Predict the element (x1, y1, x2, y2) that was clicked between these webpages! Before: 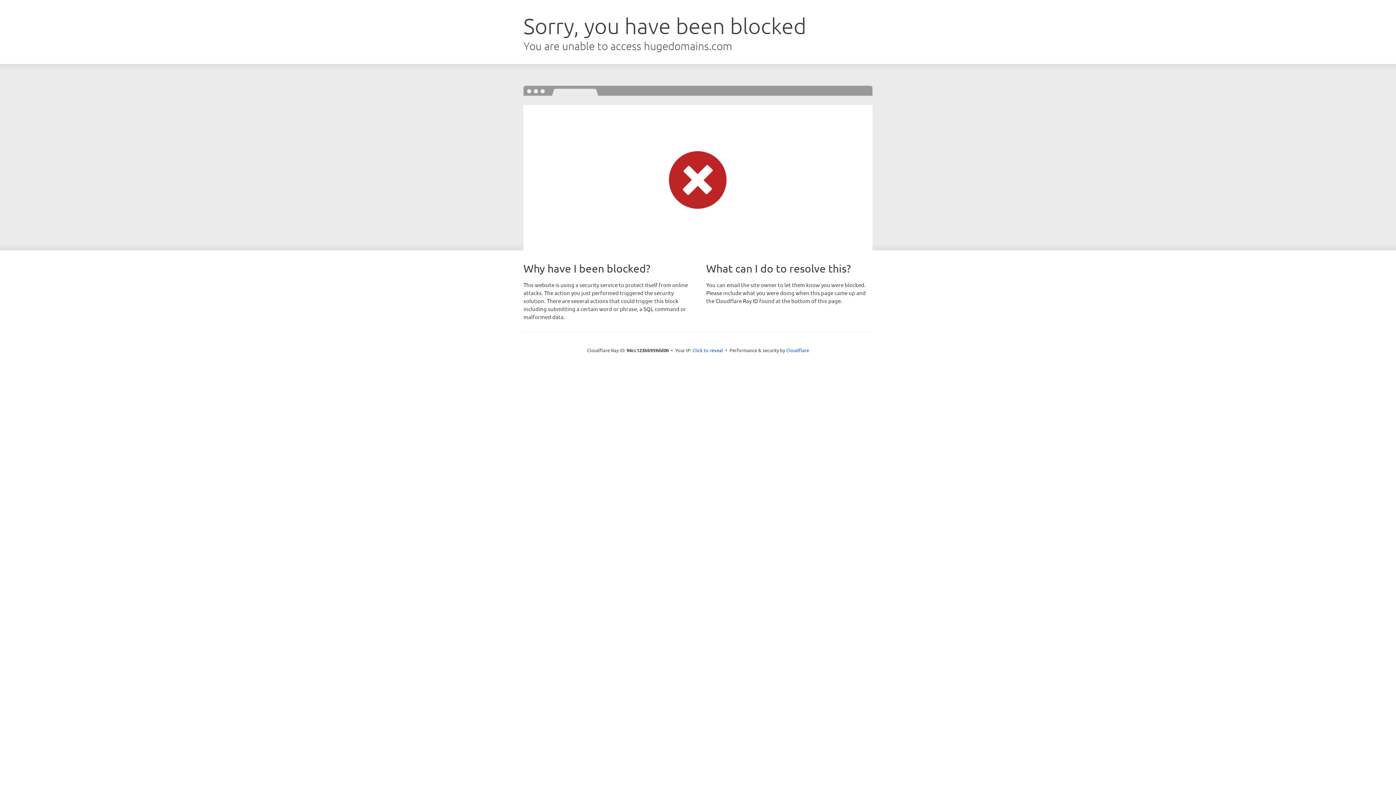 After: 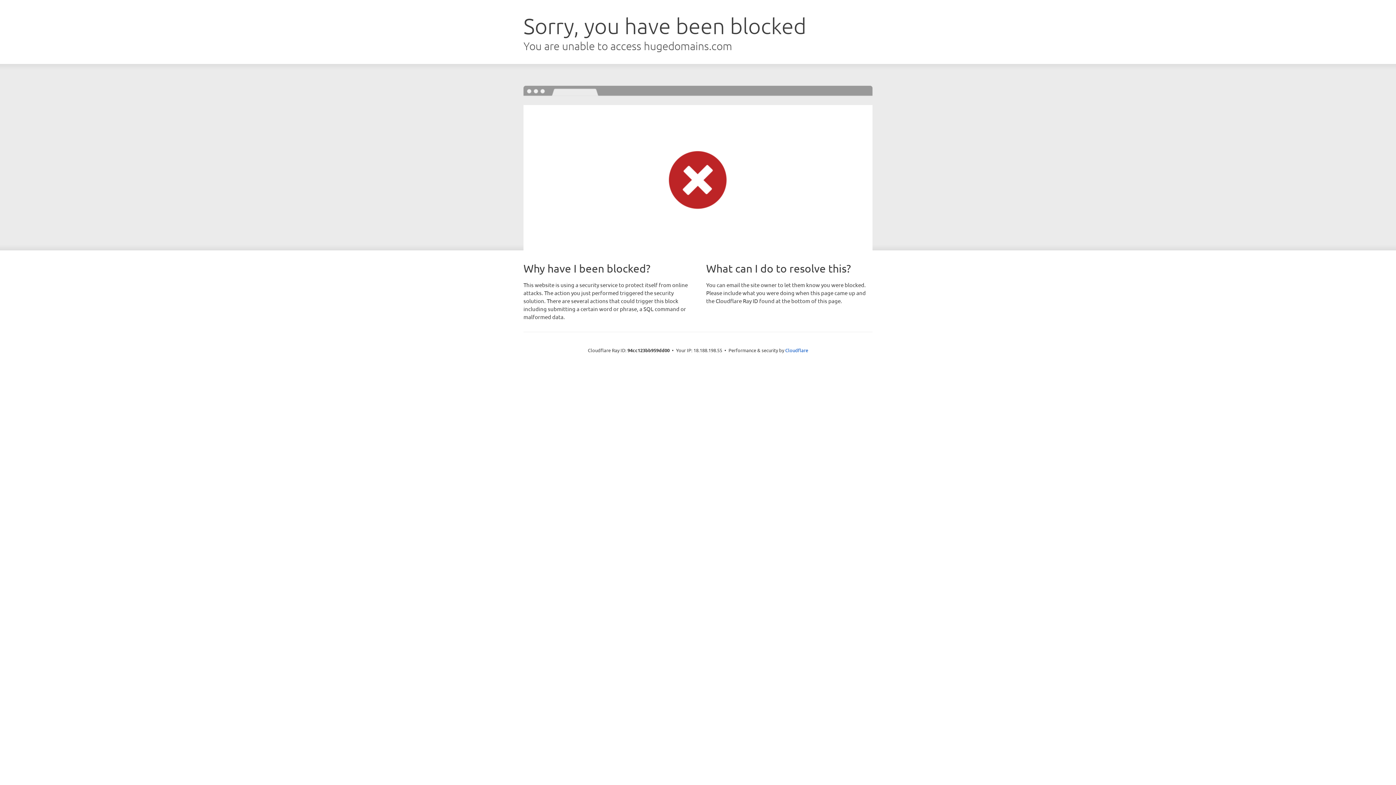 Action: label: Click to reveal bbox: (692, 346, 723, 353)